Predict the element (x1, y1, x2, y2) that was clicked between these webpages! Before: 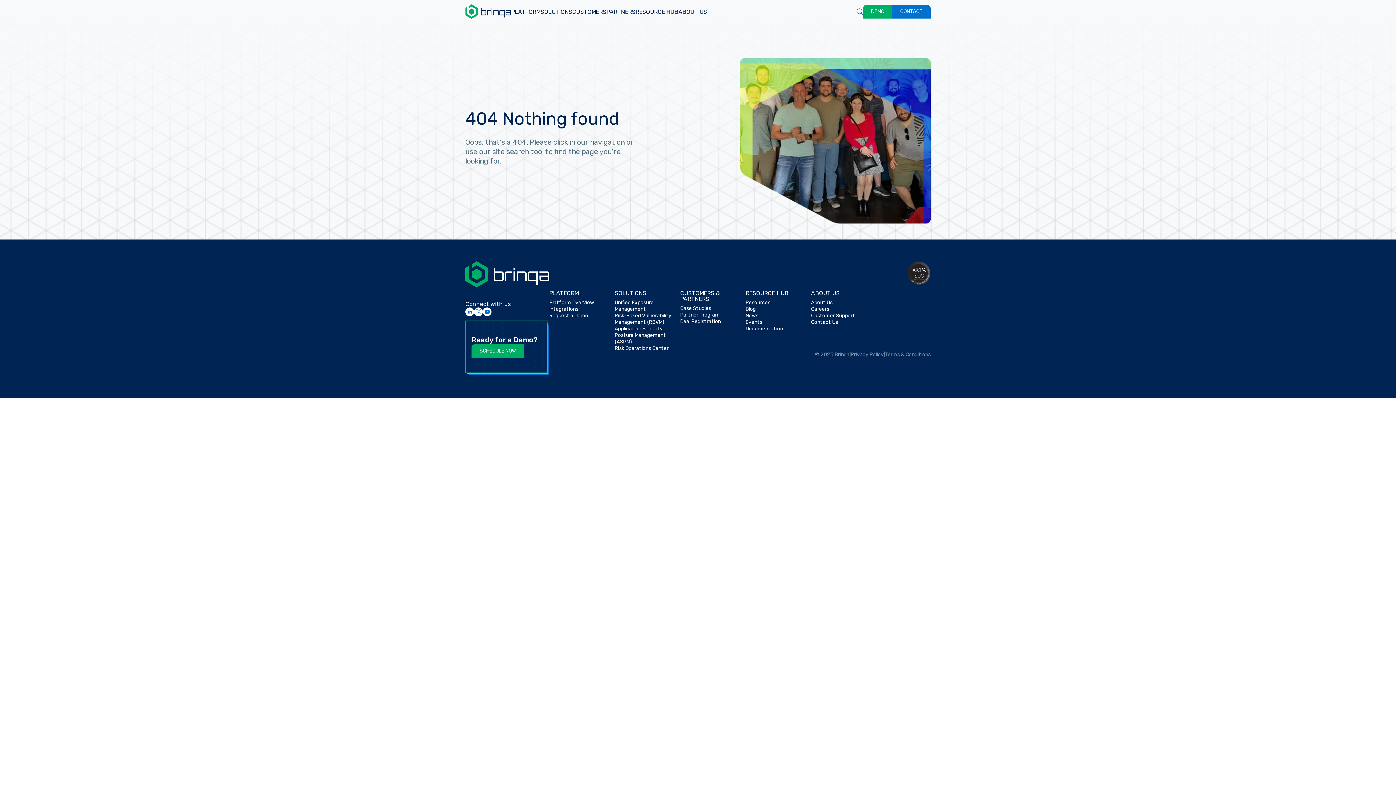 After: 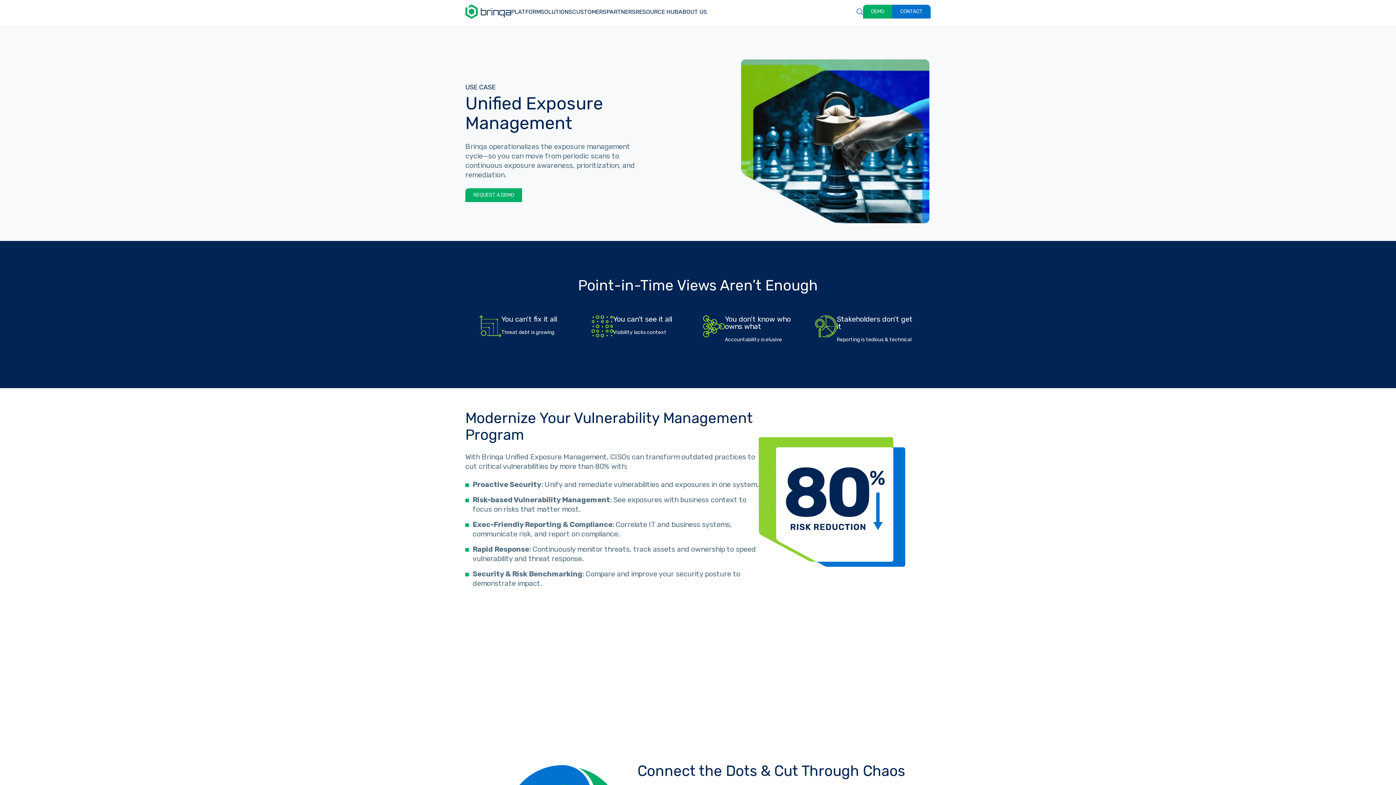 Action: bbox: (614, 299, 653, 312) label: Unified Exposure Management